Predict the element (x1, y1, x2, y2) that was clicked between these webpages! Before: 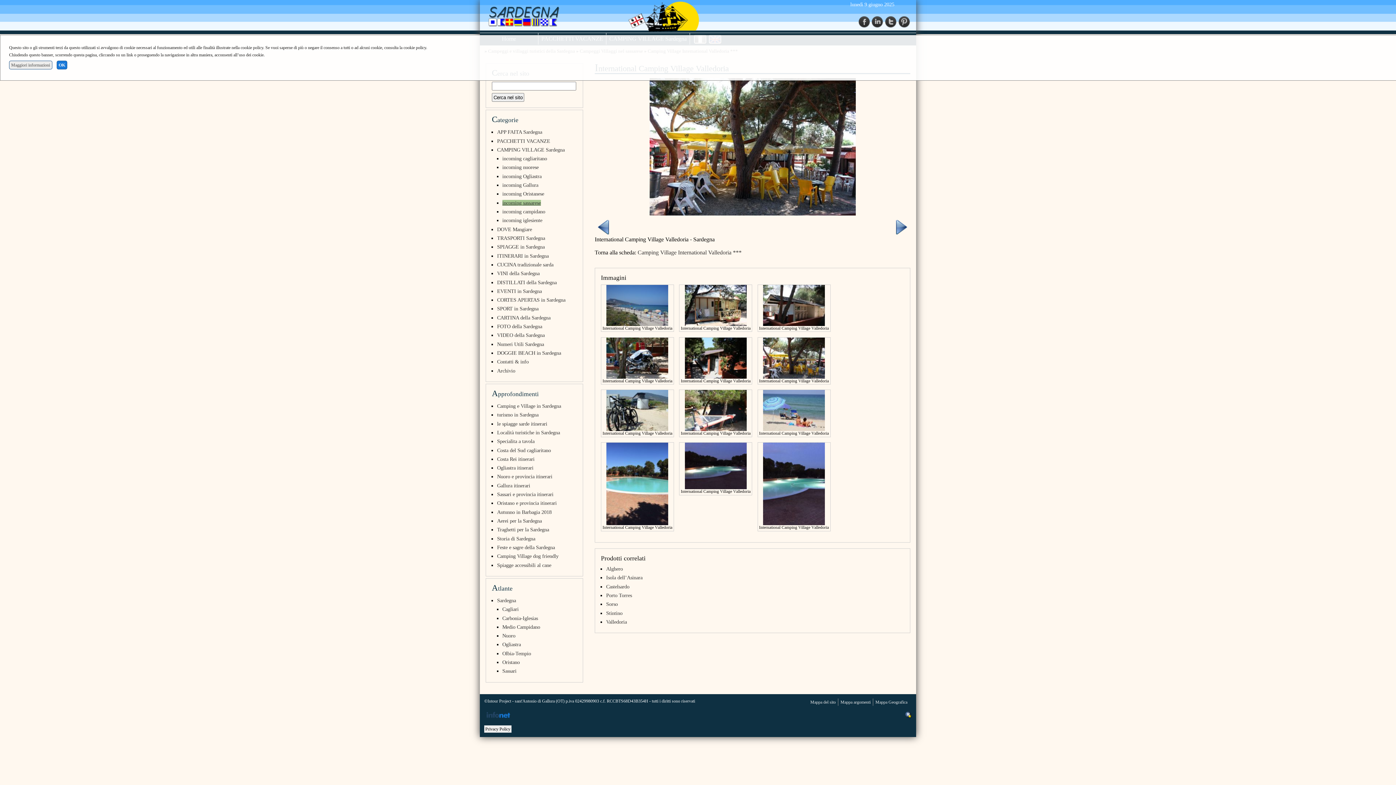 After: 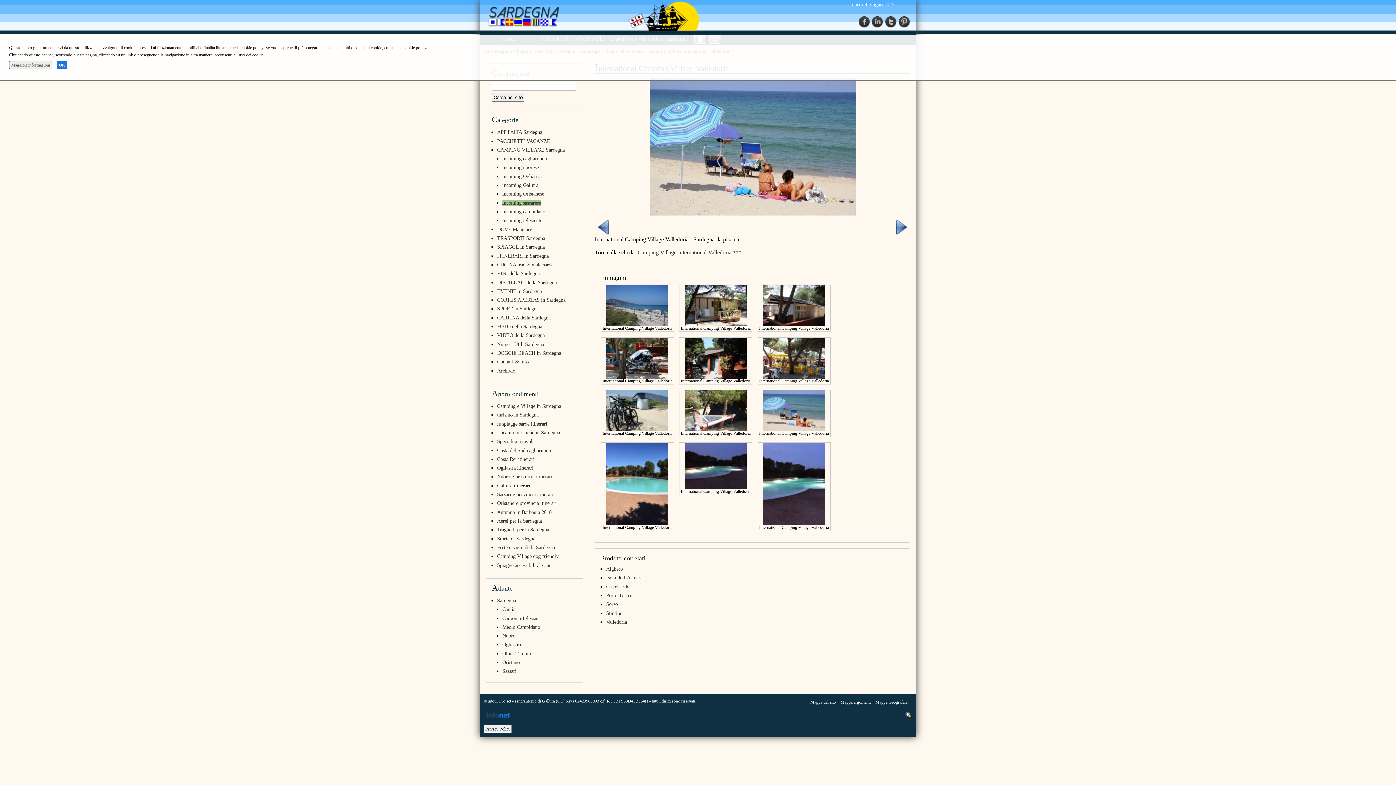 Action: bbox: (763, 407, 825, 413)